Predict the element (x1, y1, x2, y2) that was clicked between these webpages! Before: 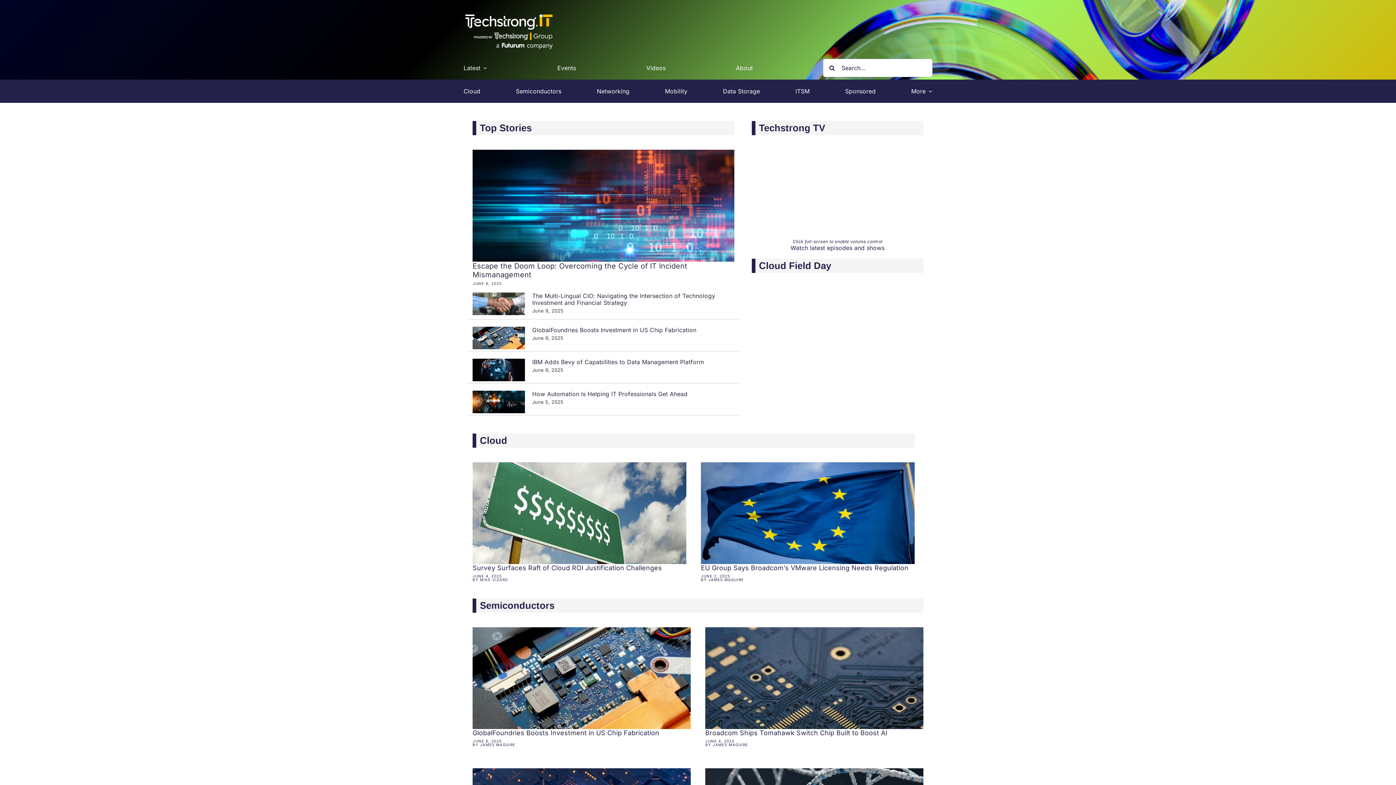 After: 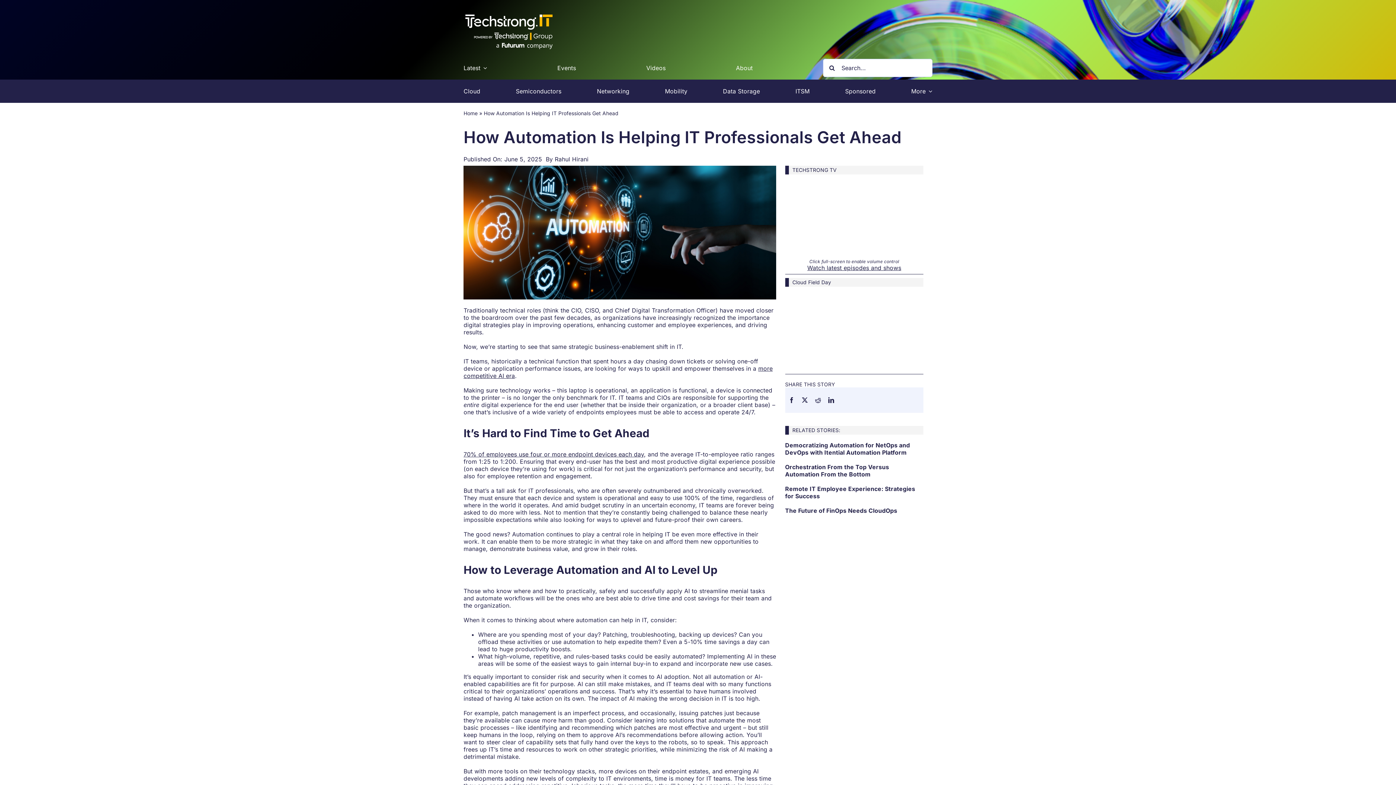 Action: bbox: (532, 390, 687, 397) label: How Automation Is Helping IT Professionals Get Ahead